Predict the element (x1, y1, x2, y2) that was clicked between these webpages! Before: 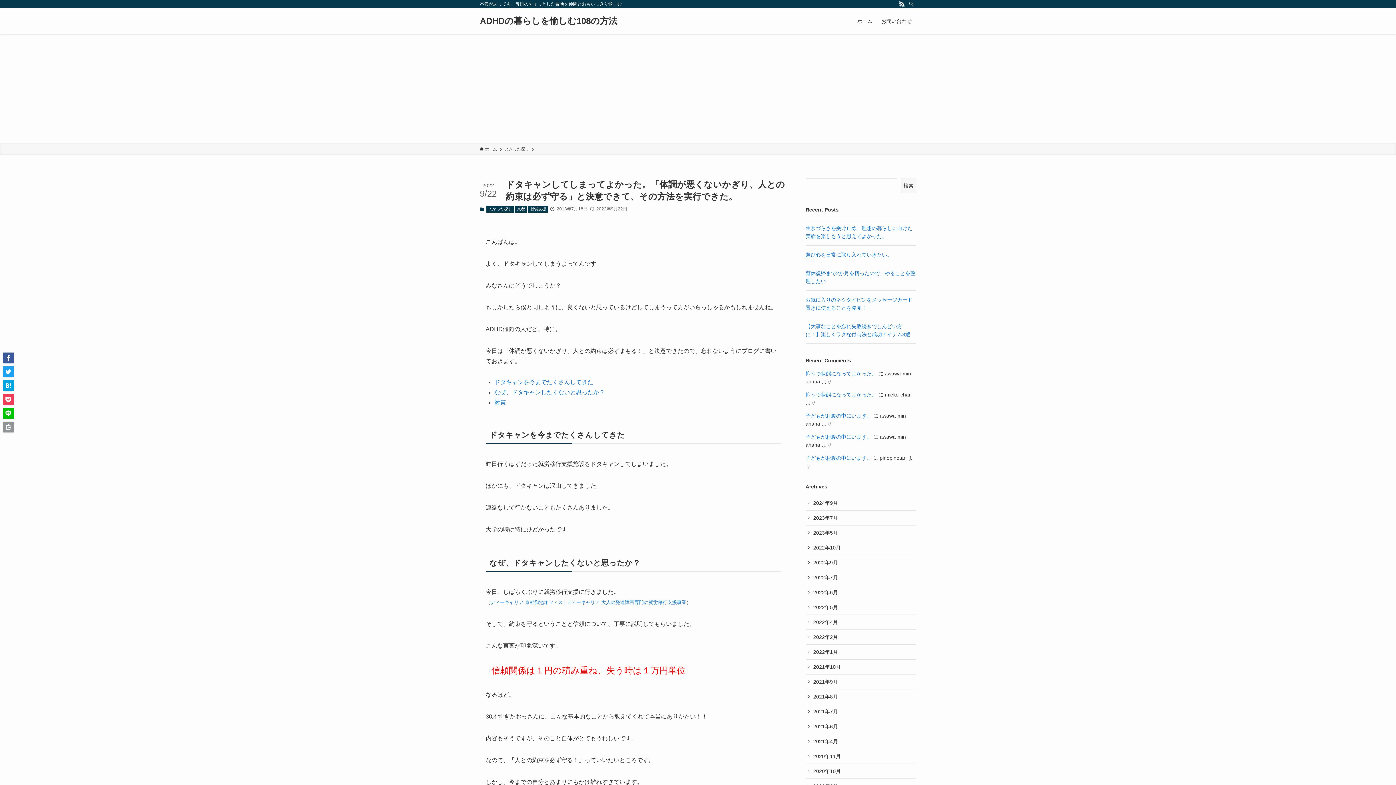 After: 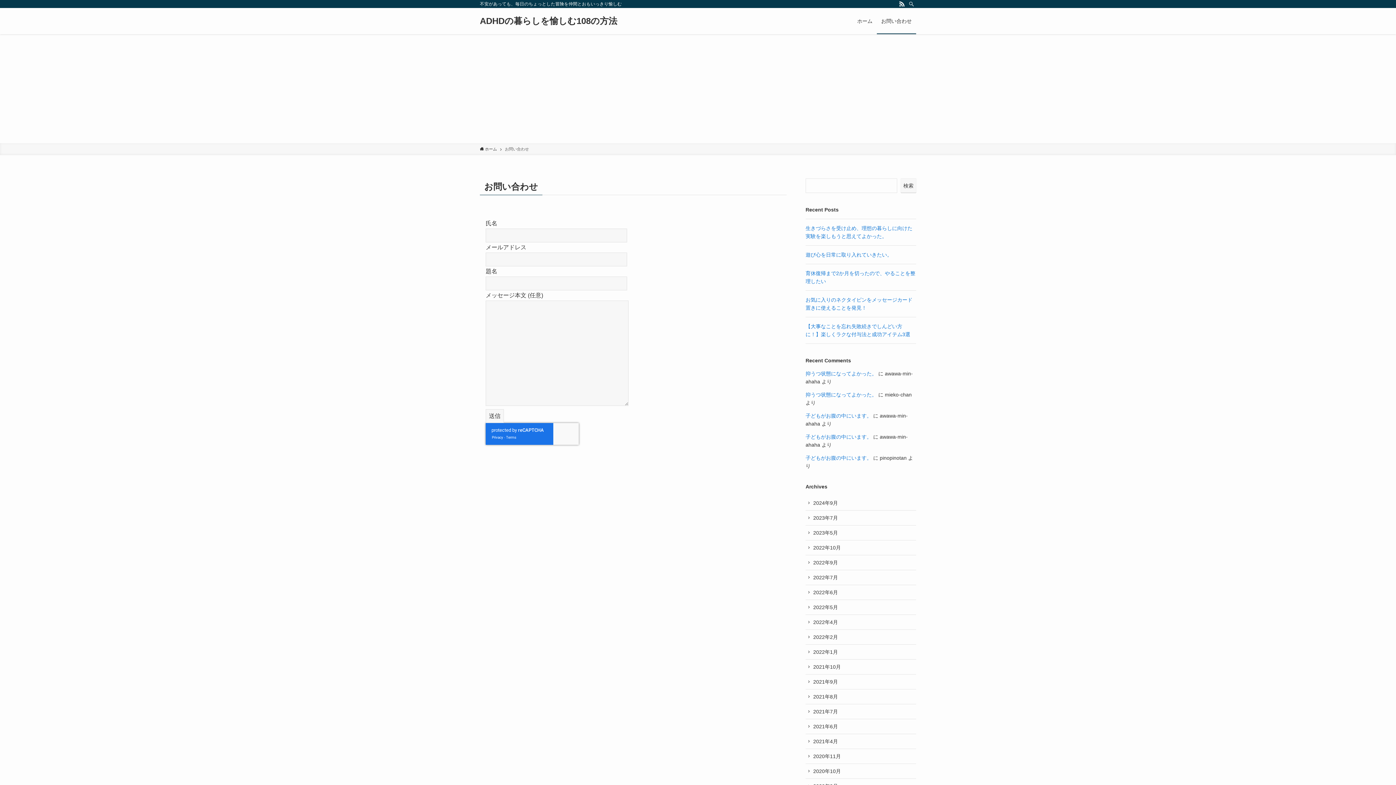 Action: label: お問い合わせ bbox: (877, 8, 916, 34)